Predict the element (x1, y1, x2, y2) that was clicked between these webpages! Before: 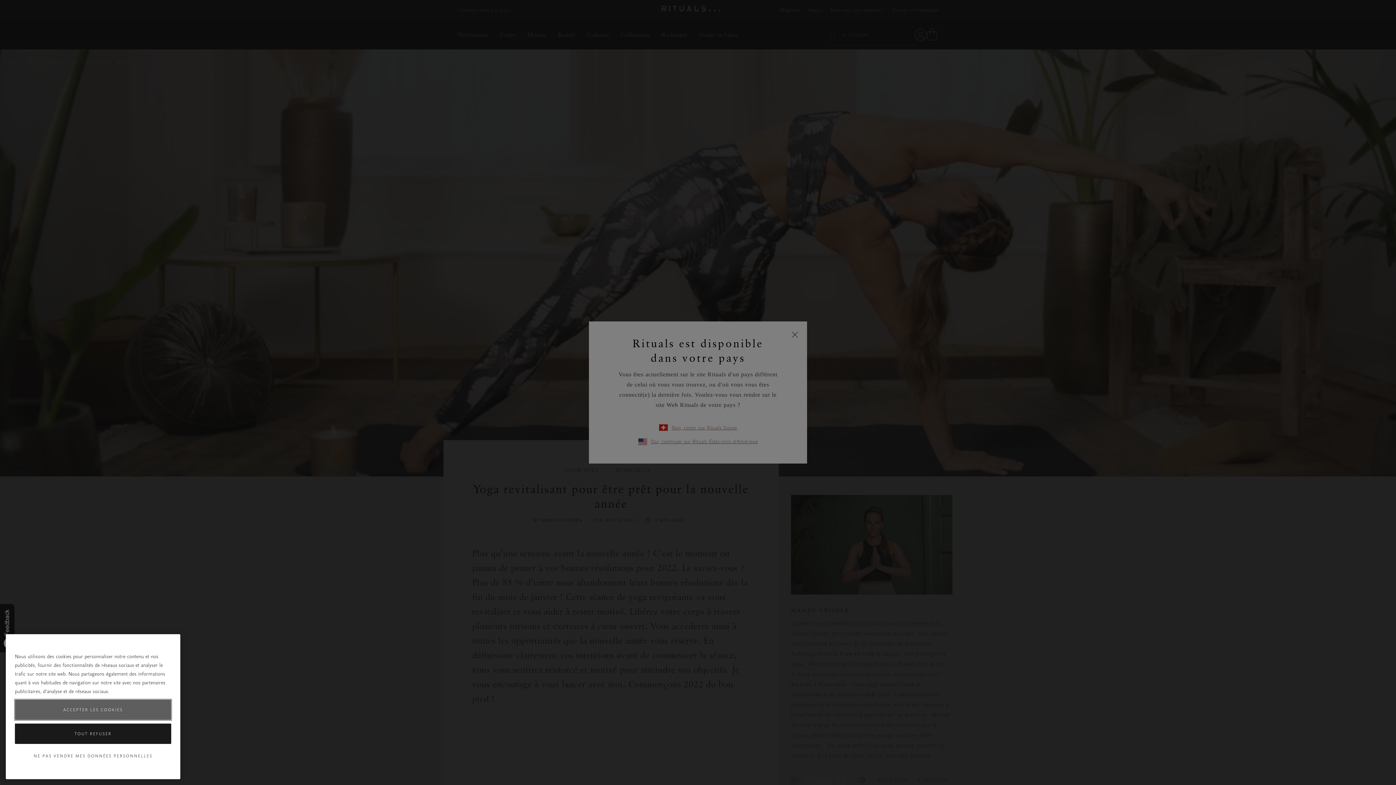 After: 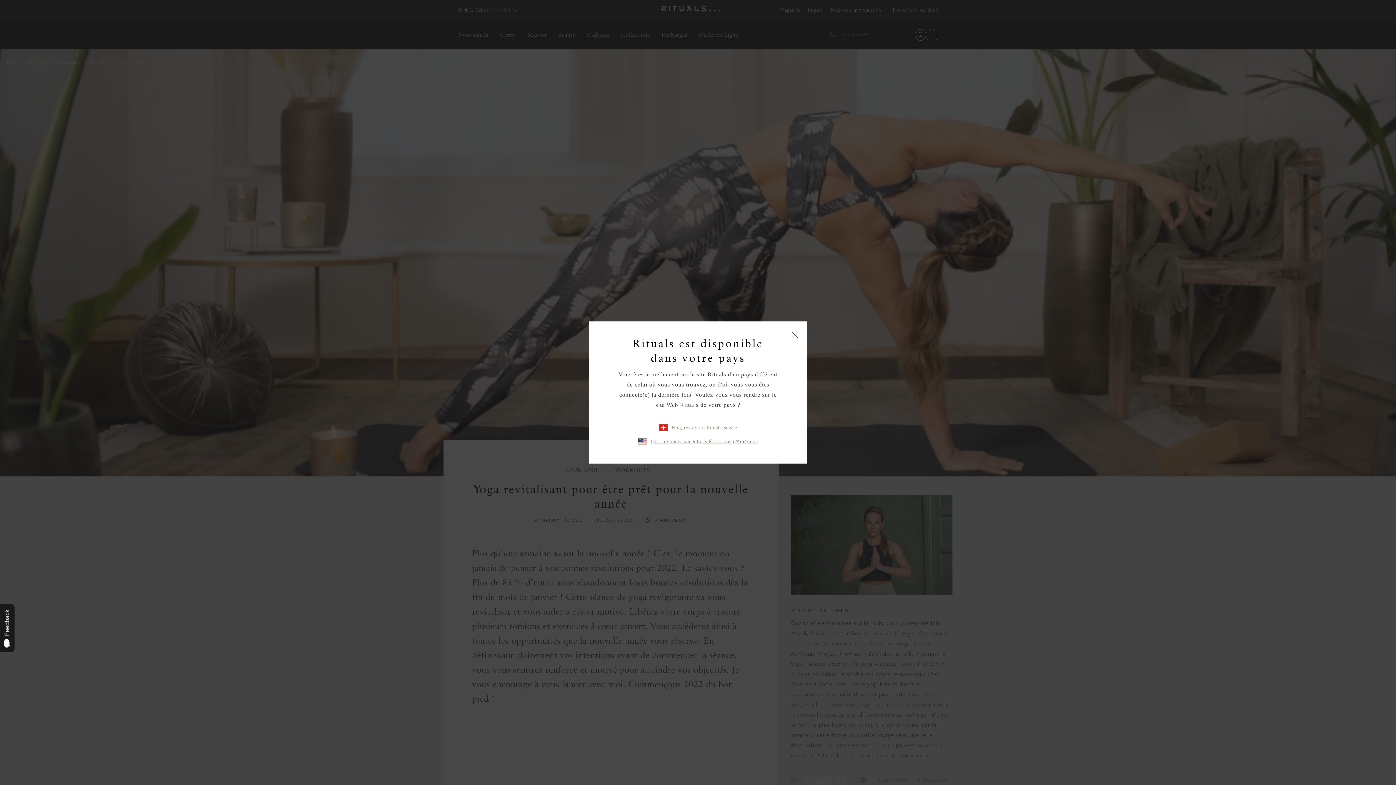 Action: bbox: (14, 723, 171, 744) label: TOUT REFUSER